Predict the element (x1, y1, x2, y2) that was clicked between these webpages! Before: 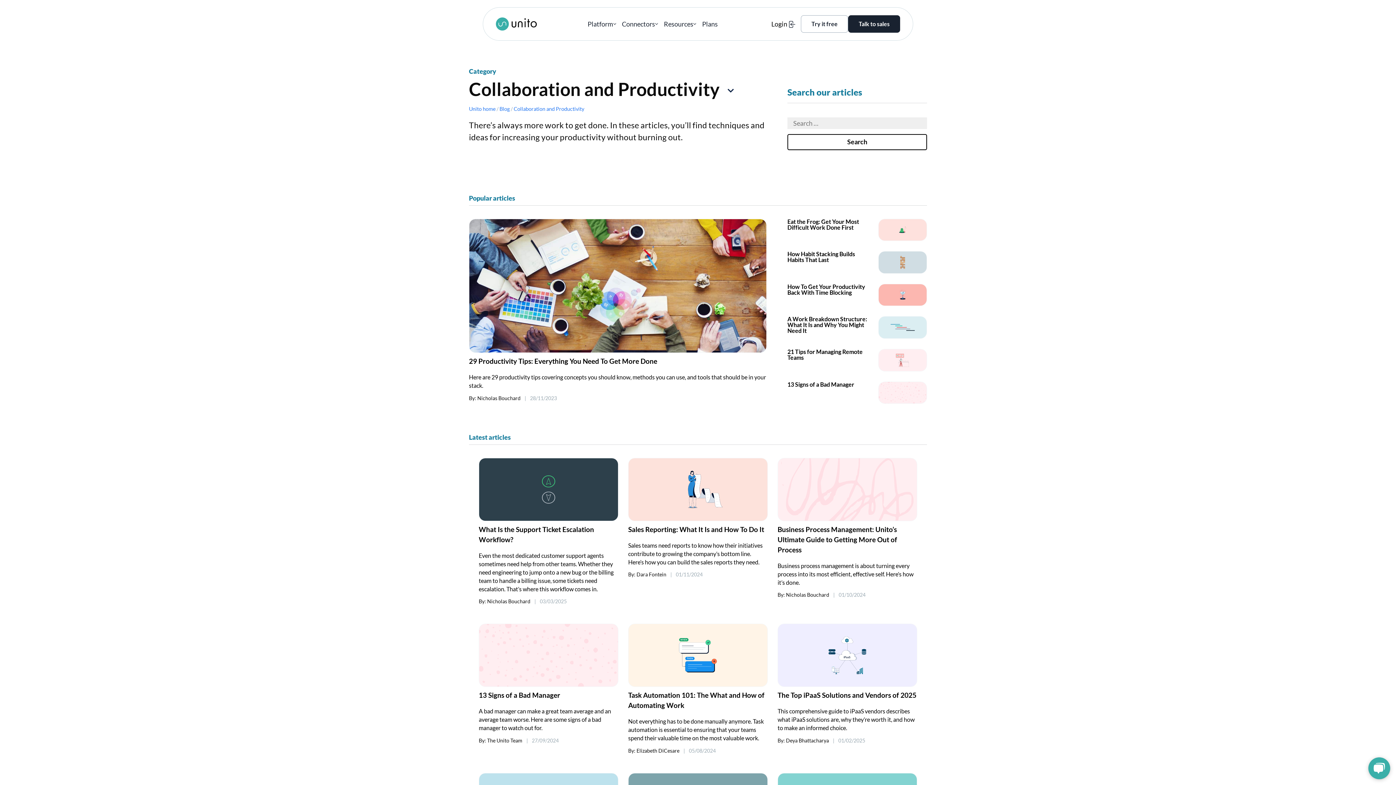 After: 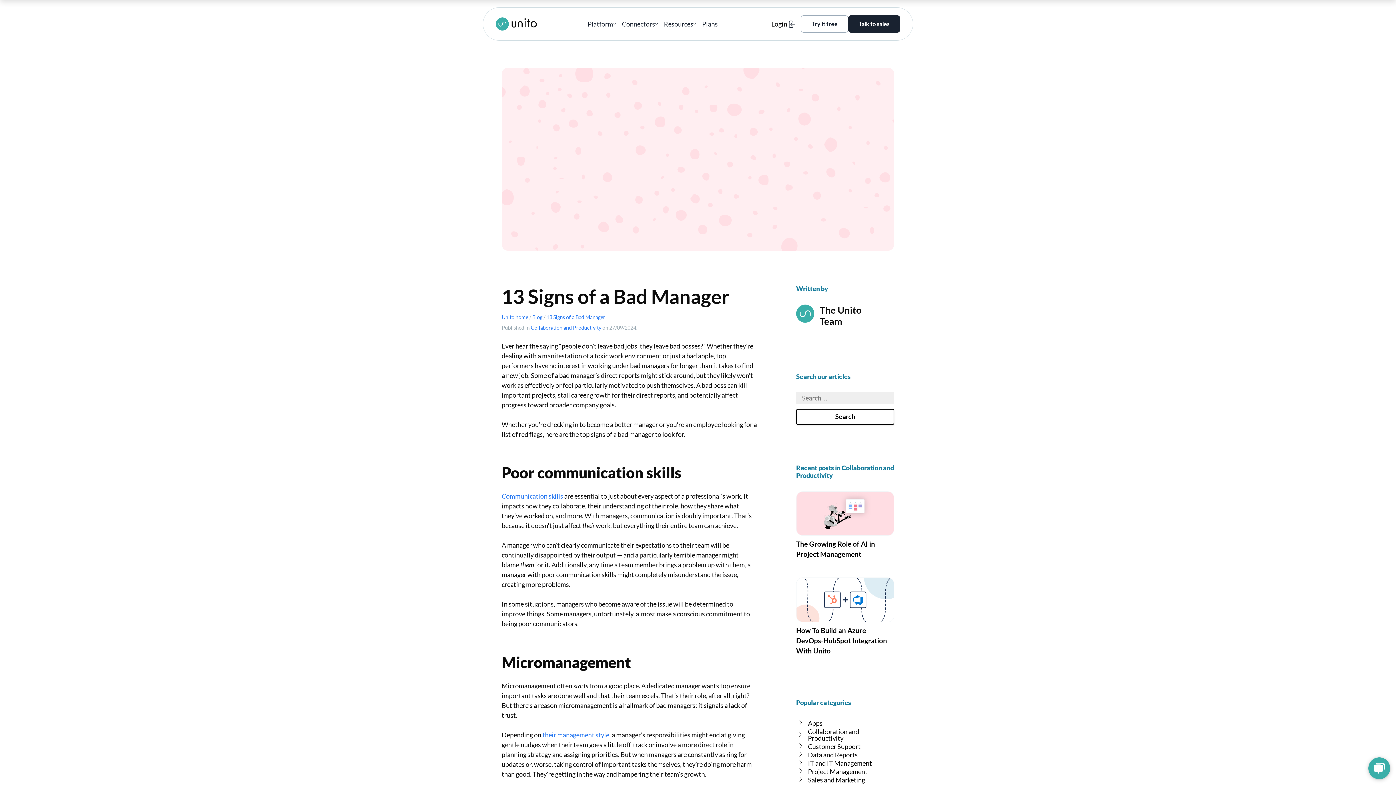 Action: bbox: (784, 378, 930, 407) label: 13 Signs of a Bad Manager